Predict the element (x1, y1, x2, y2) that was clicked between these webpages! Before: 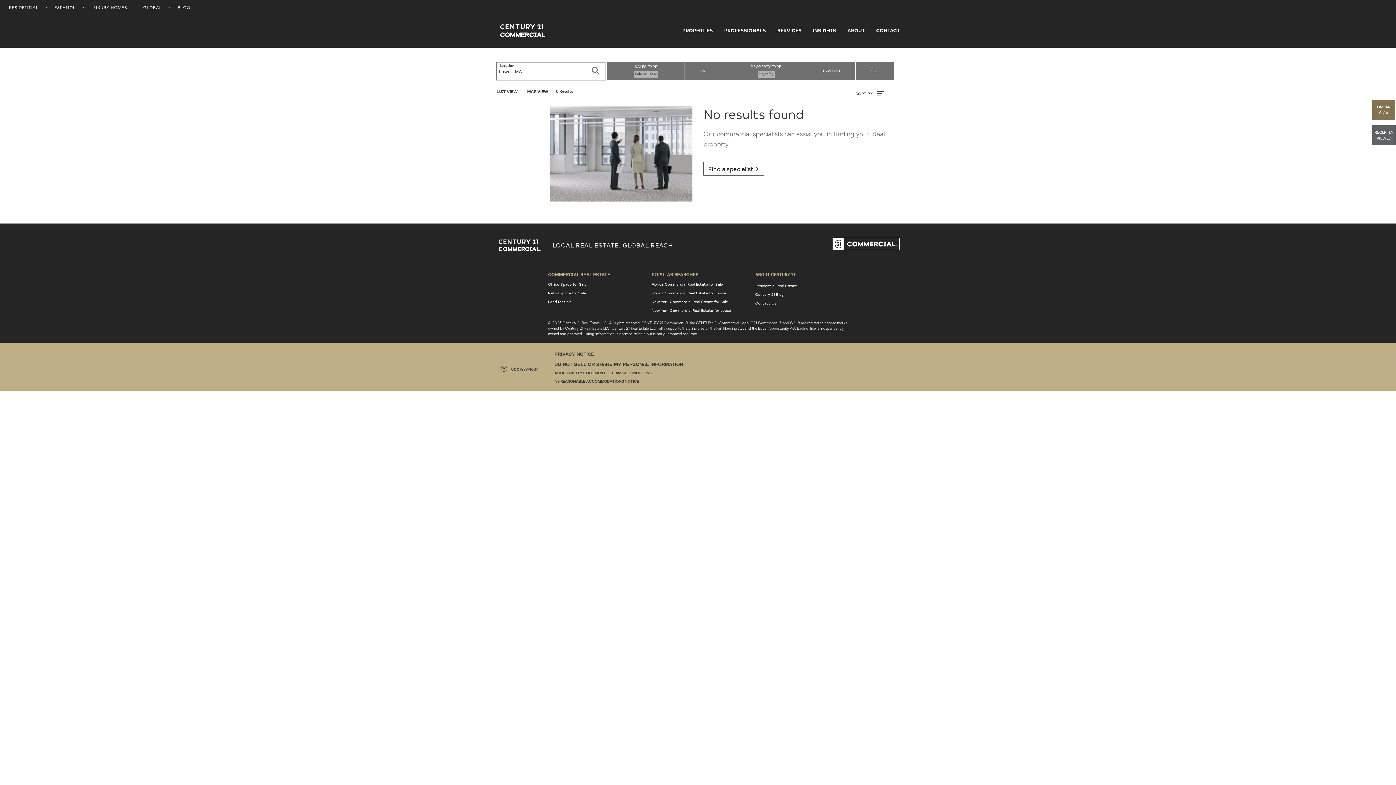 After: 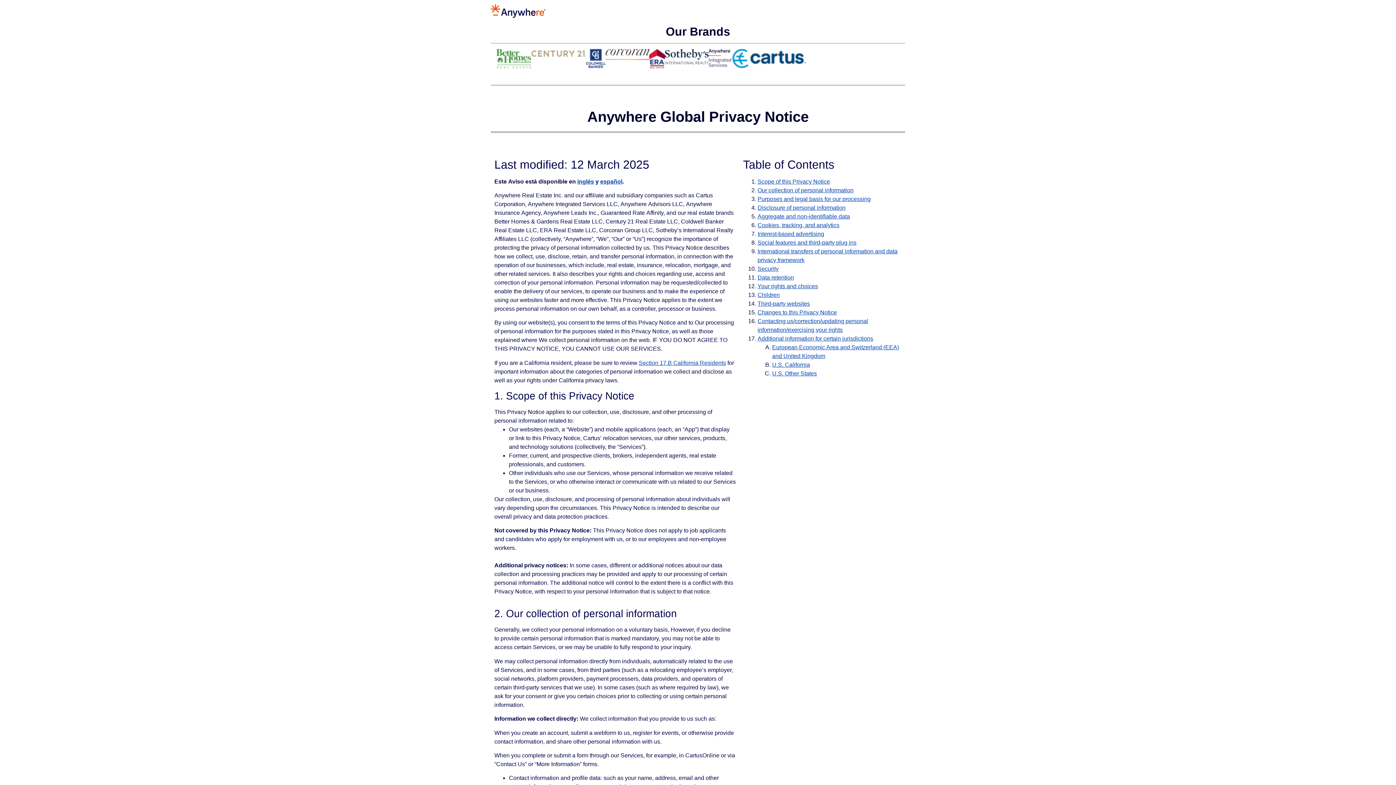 Action: label: PRIVACY NOTICE bbox: (554, 348, 710, 358)